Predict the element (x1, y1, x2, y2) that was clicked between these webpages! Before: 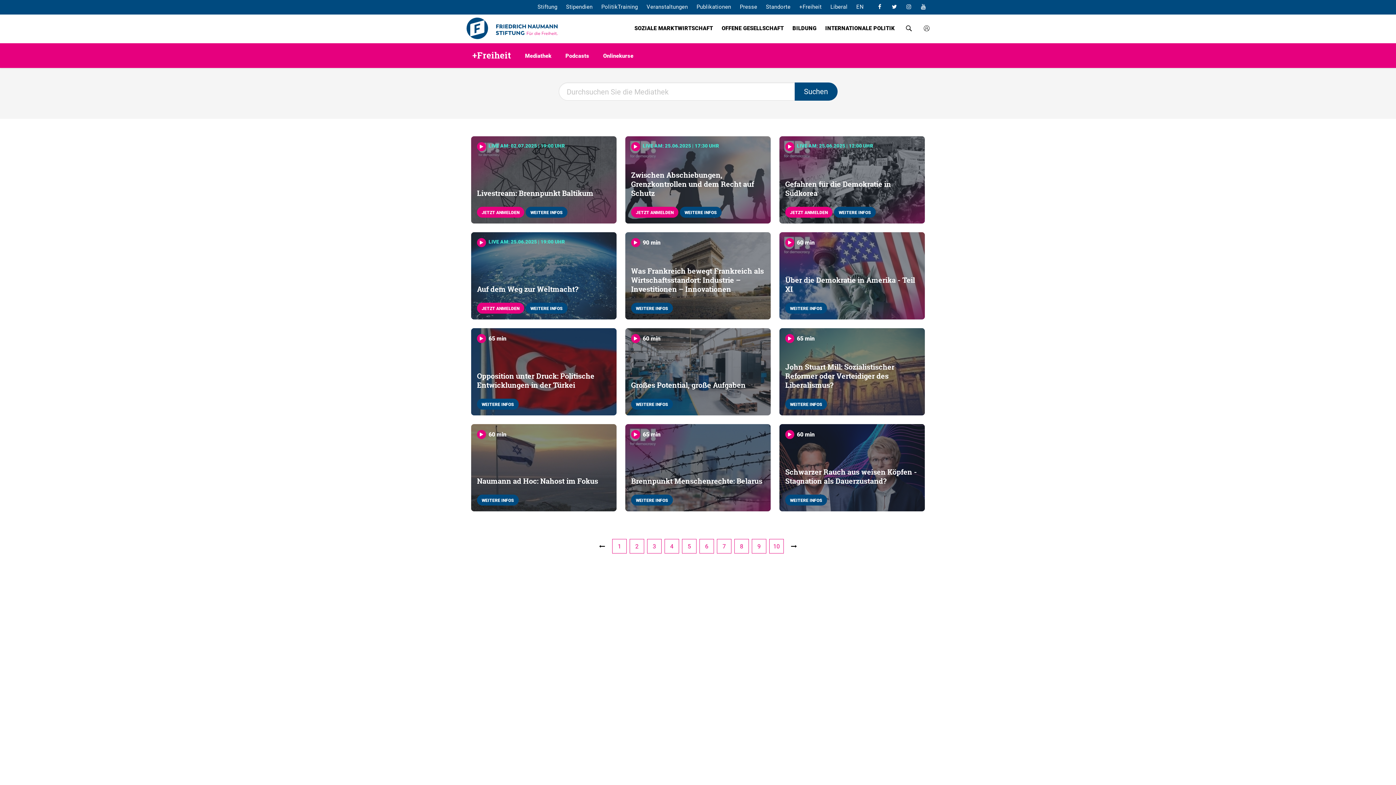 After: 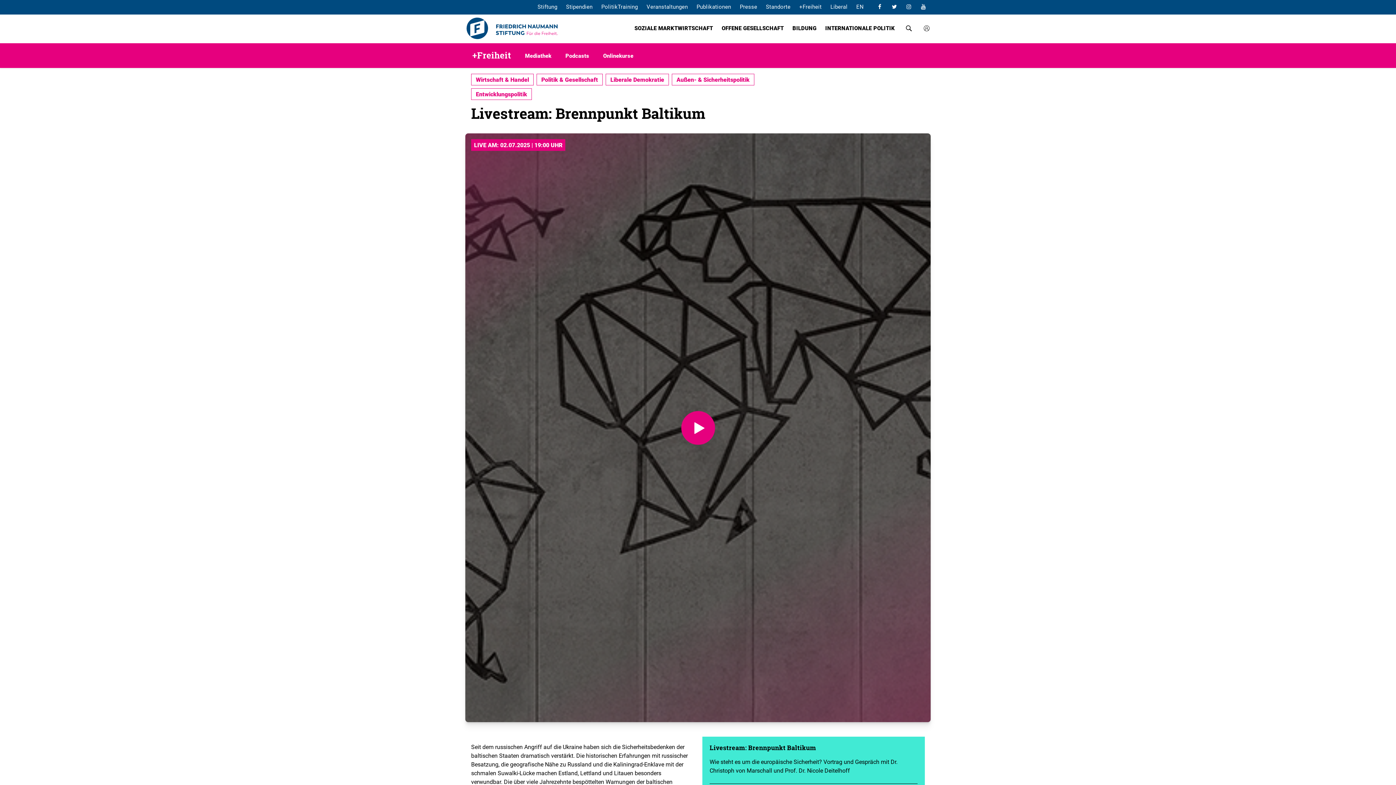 Action: label: WEITERE INFOS bbox: (525, 206, 567, 217)